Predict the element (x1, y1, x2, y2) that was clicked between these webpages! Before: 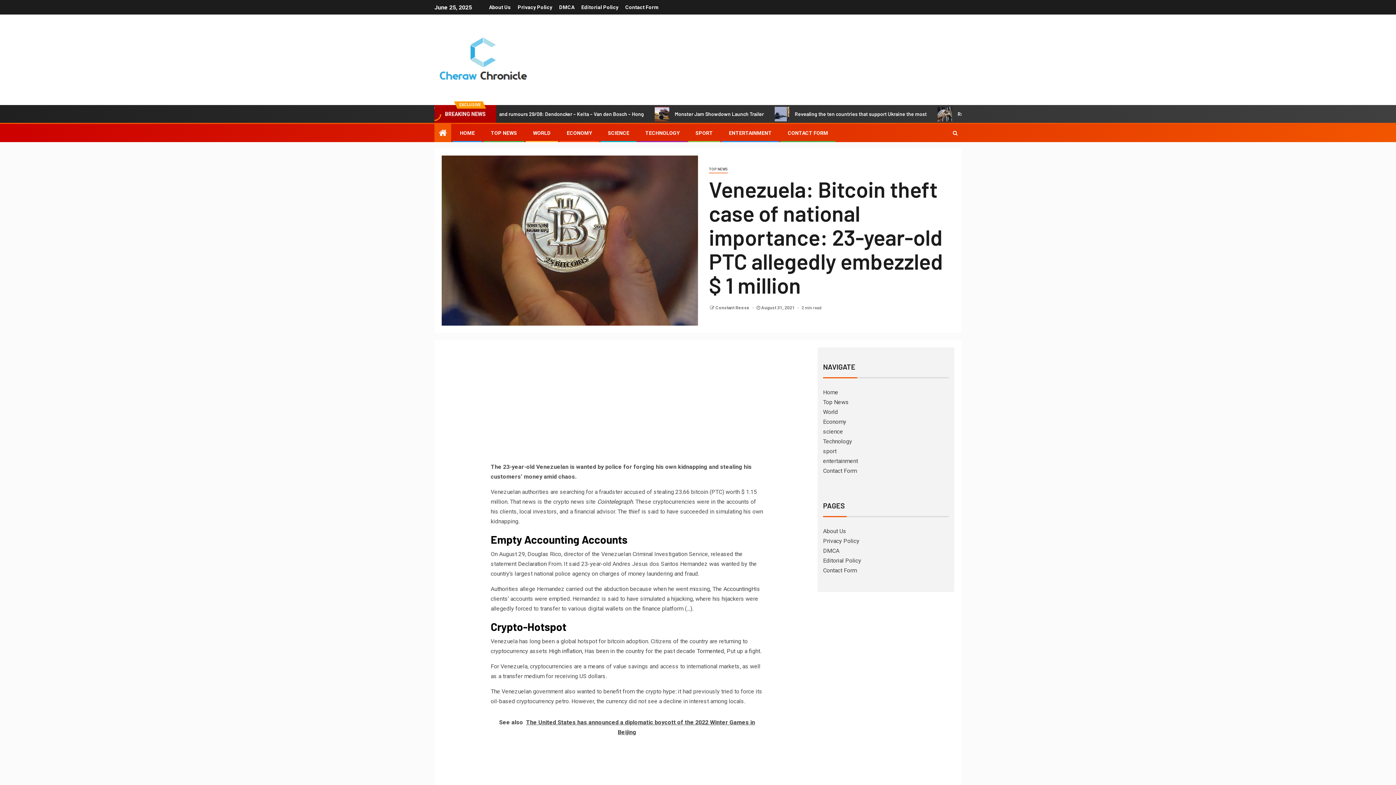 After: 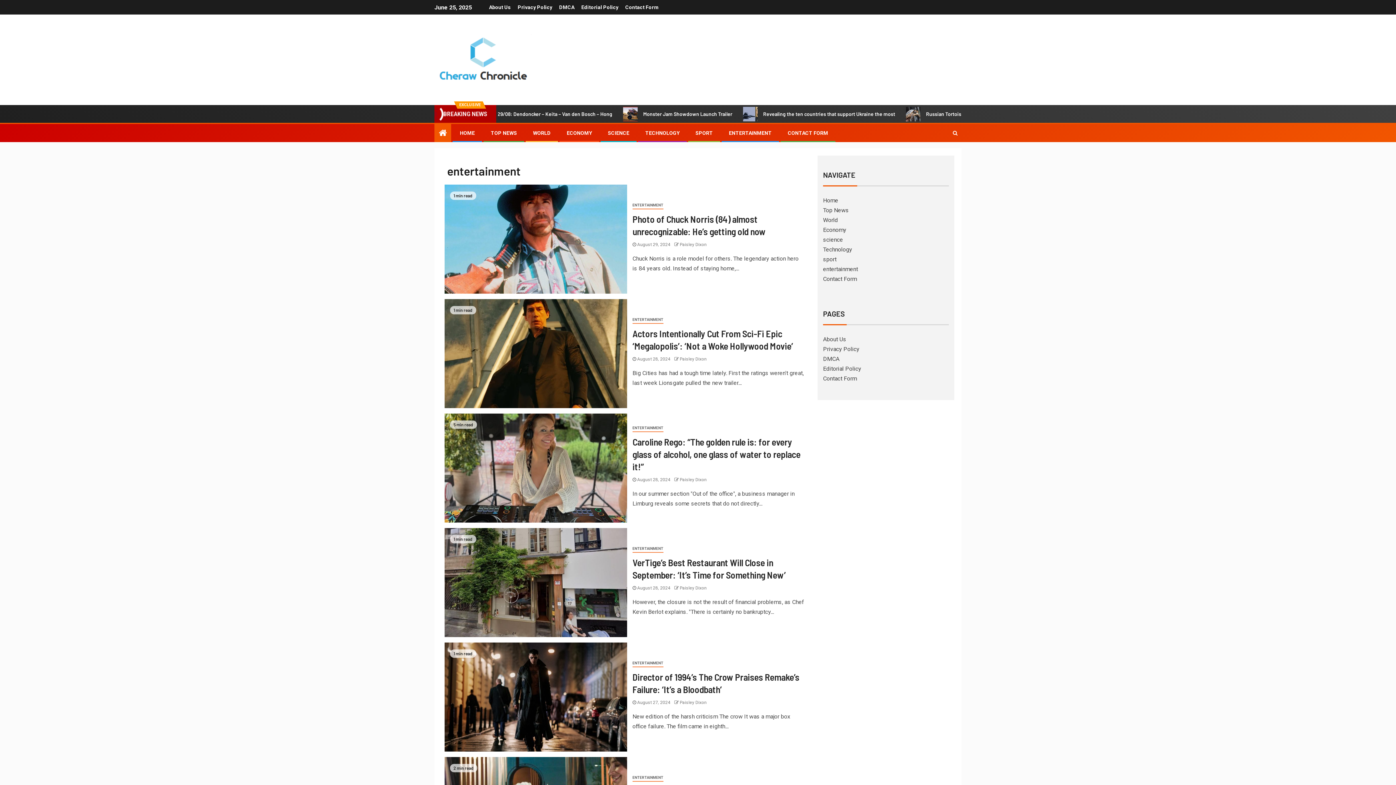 Action: bbox: (729, 130, 772, 136) label: ENTERTAINMENT